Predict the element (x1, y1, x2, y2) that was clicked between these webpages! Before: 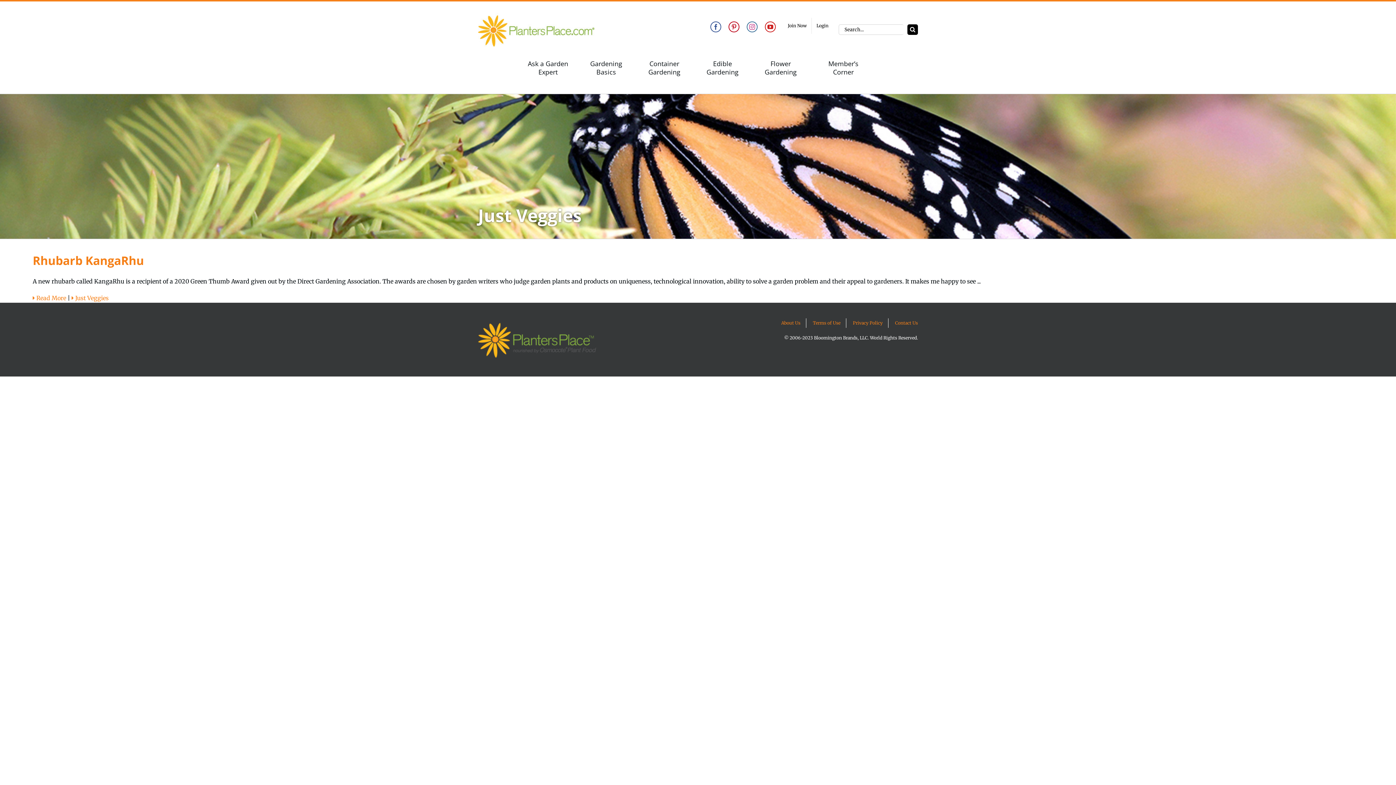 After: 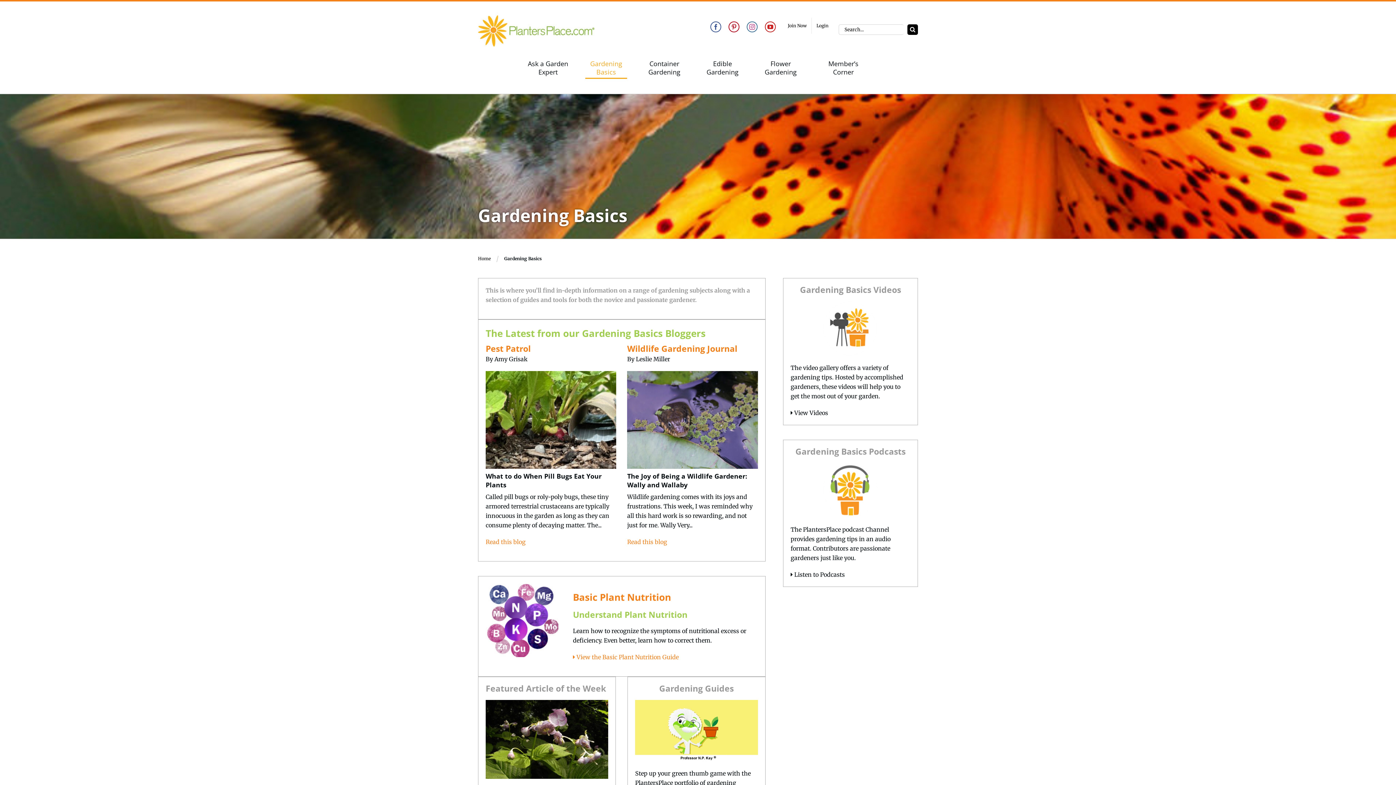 Action: bbox: (585, 57, 627, 78) label: Gardening Basics